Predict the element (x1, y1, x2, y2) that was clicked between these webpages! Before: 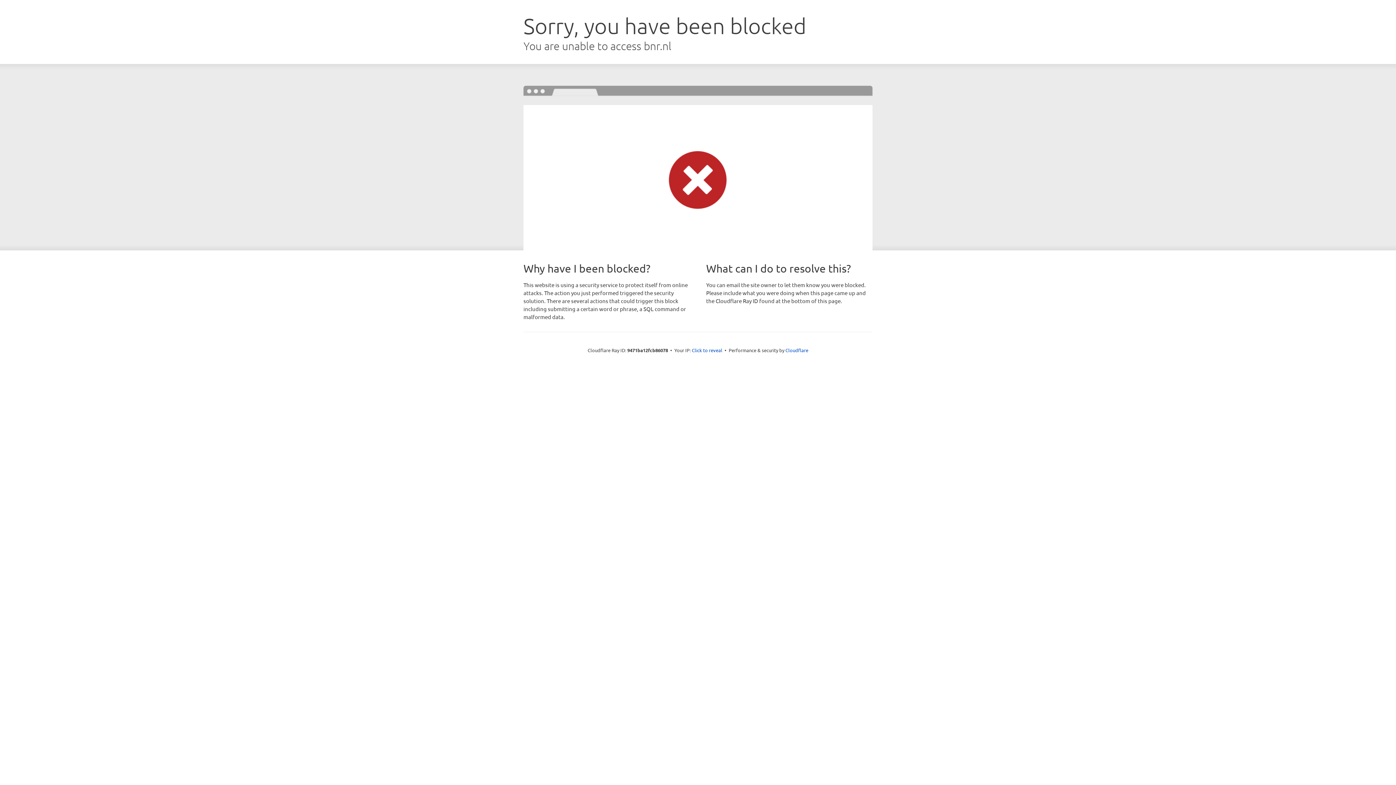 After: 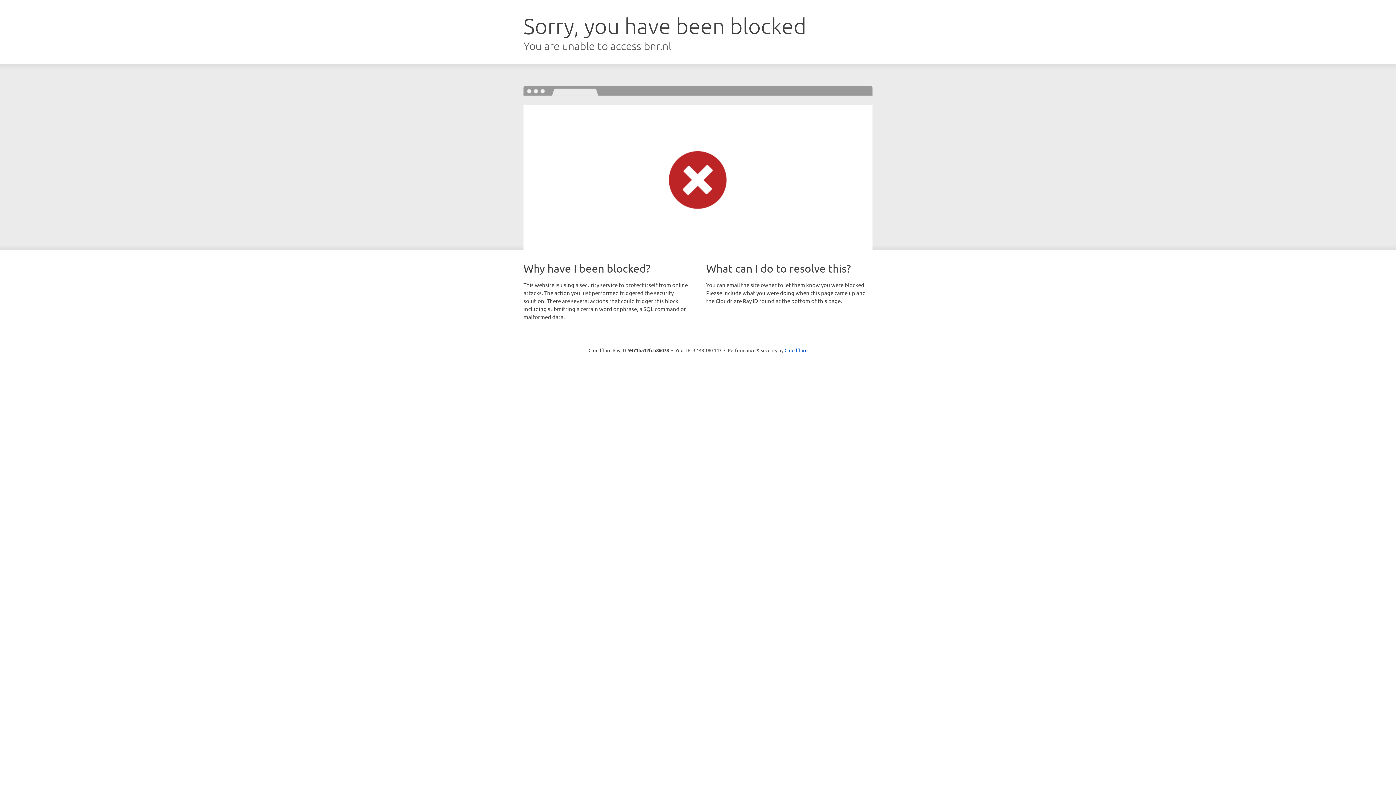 Action: bbox: (692, 346, 722, 353) label: Click to reveal